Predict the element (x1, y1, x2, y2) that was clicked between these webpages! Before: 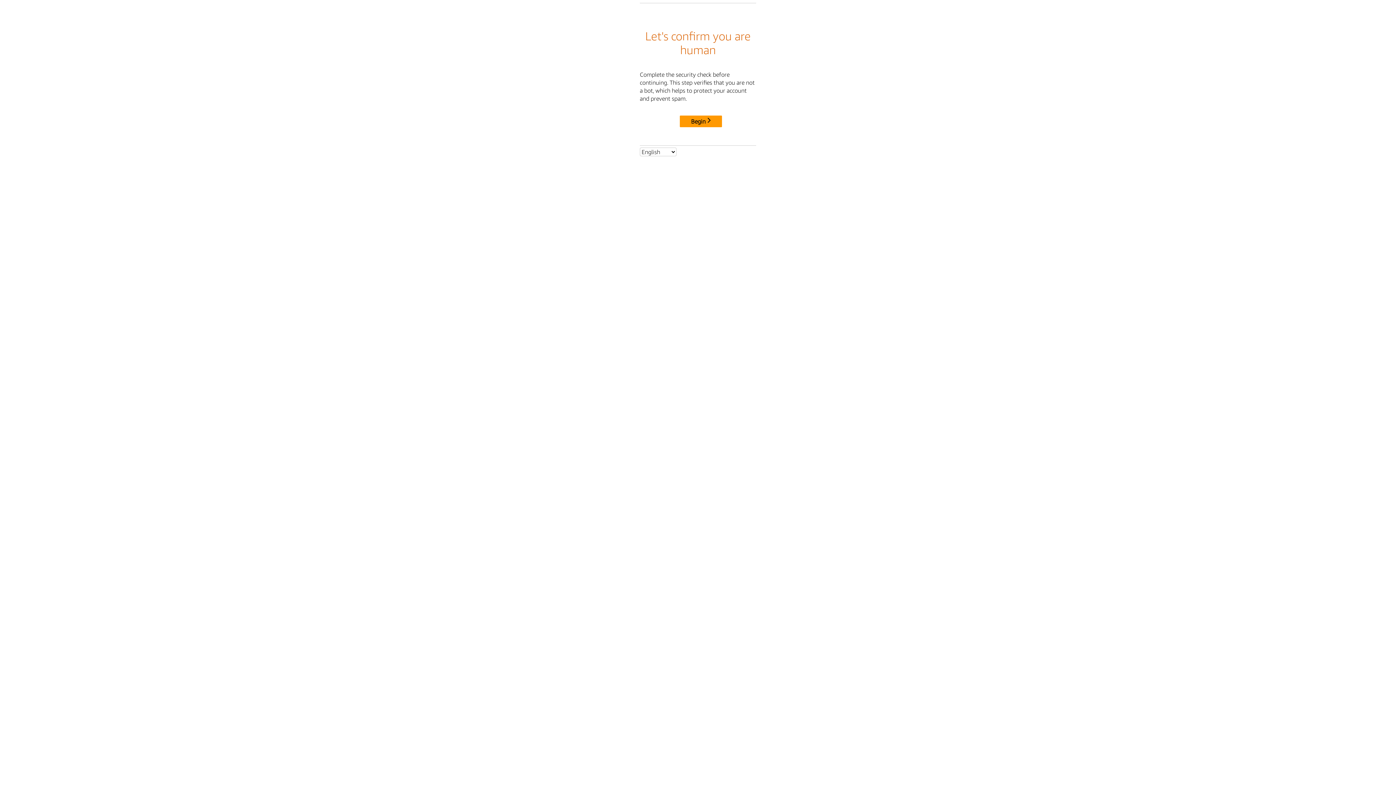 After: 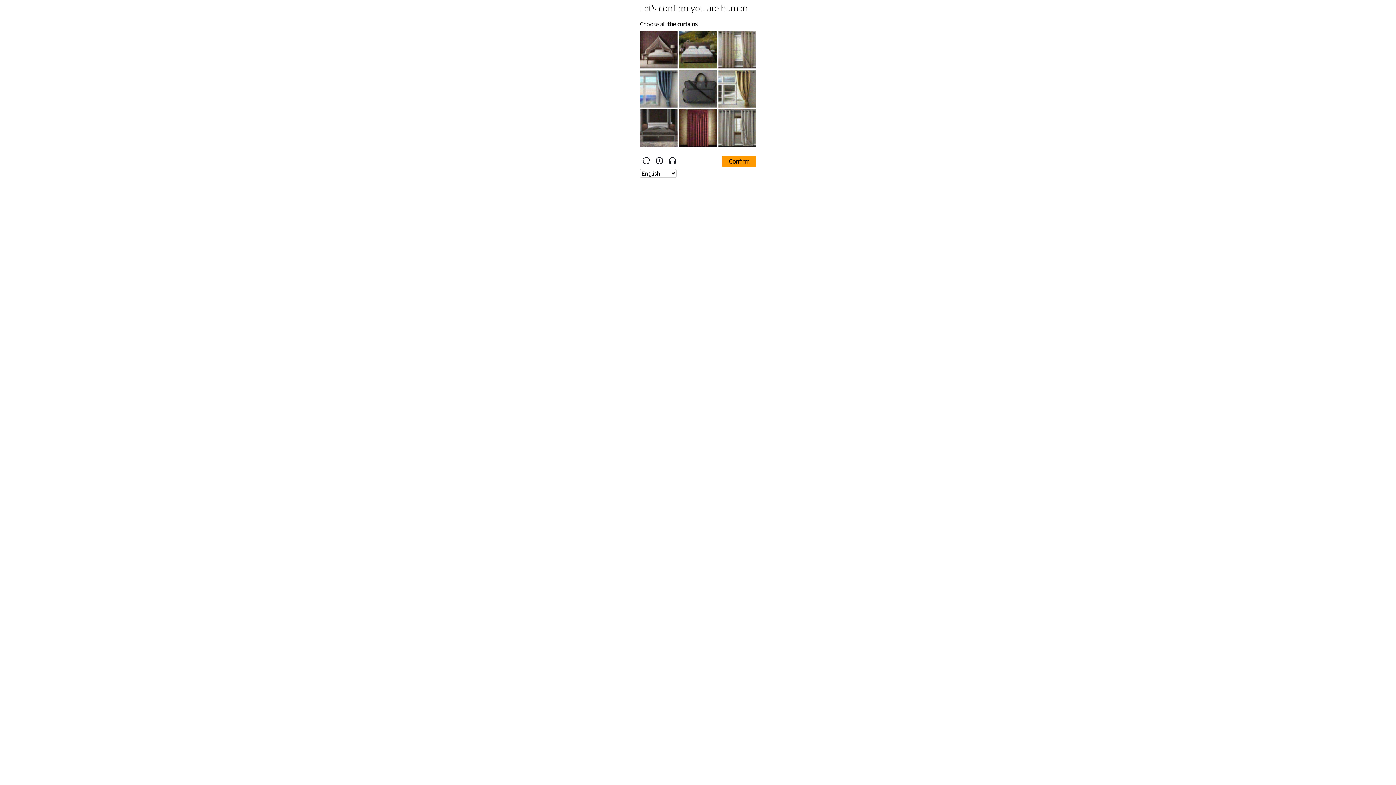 Action: label: Begin bbox: (680, 115, 722, 127)